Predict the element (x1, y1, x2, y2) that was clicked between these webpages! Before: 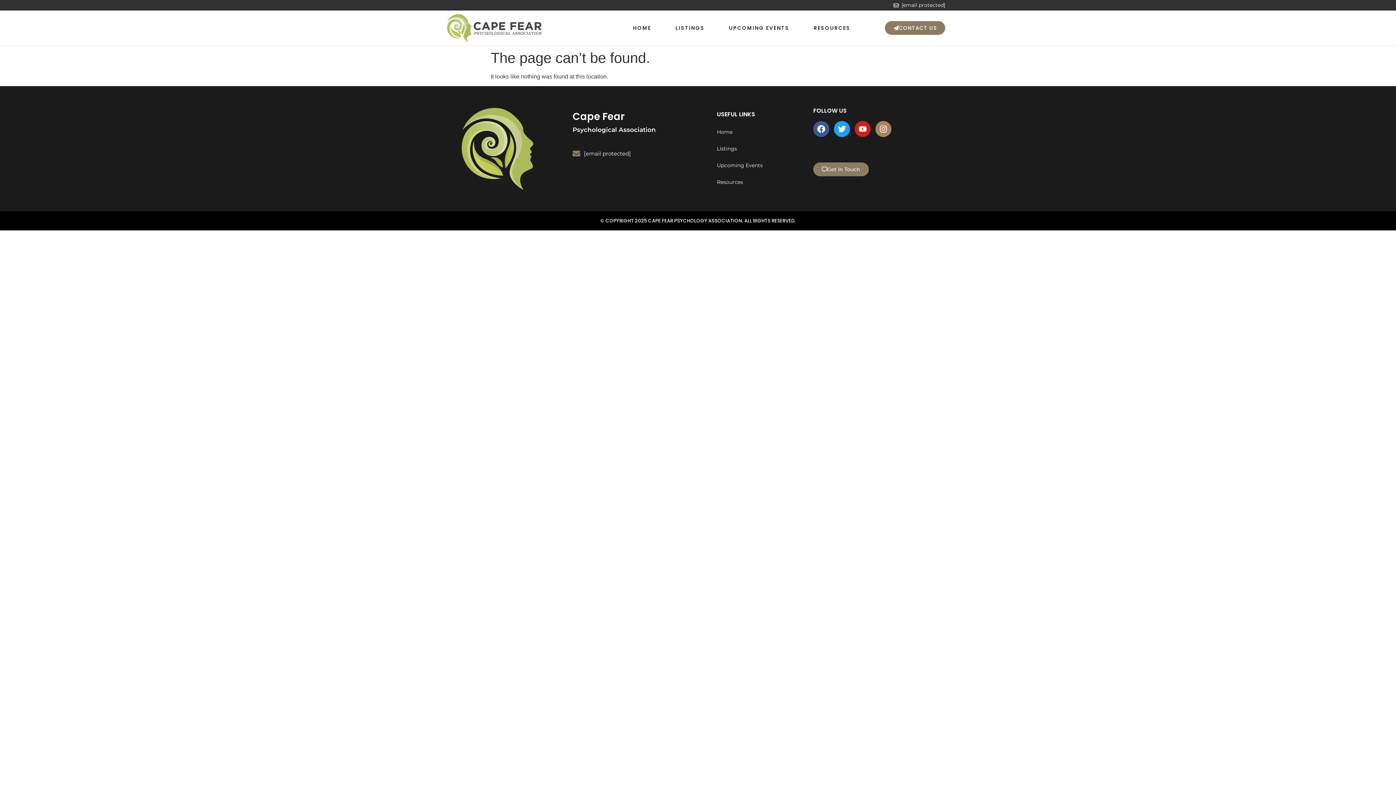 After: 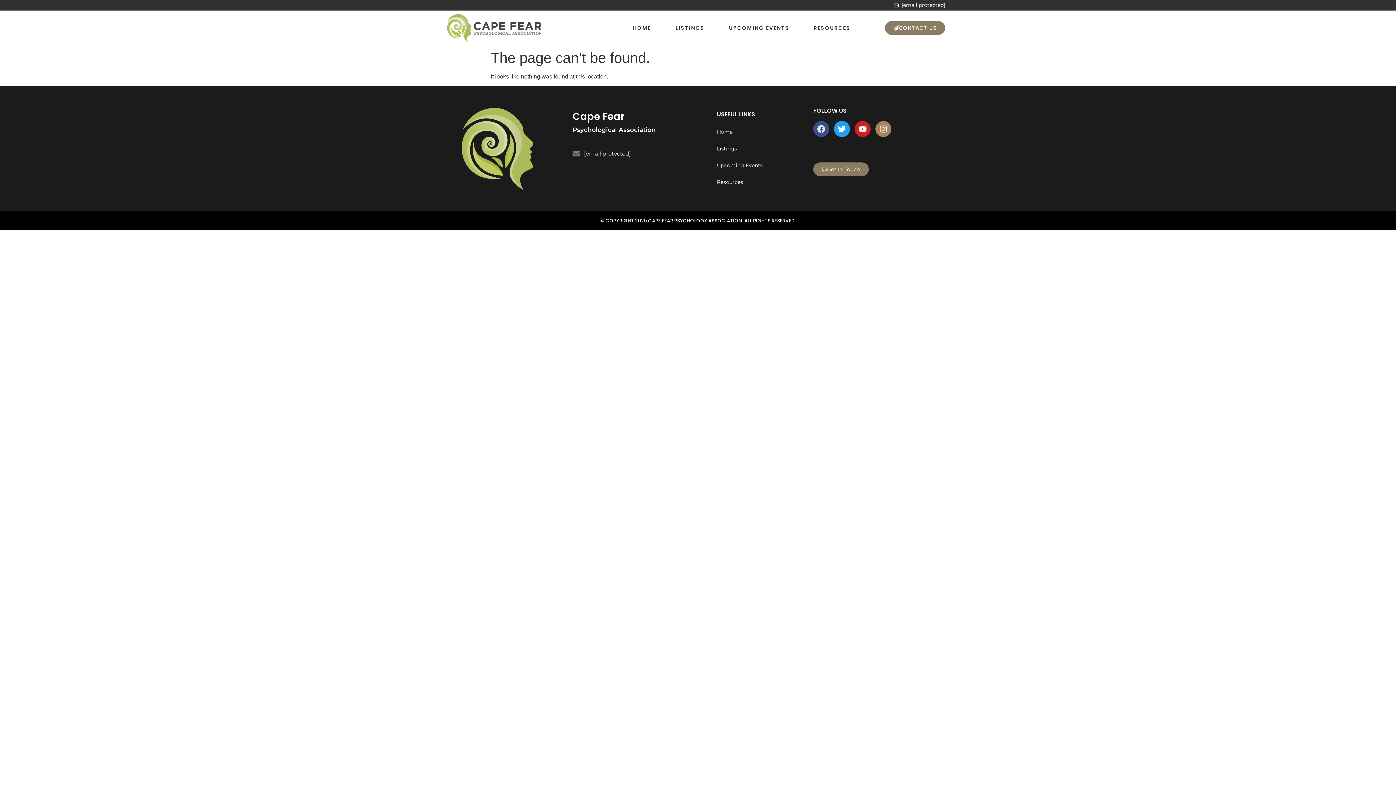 Action: bbox: (813, 121, 829, 137) label: Facebook